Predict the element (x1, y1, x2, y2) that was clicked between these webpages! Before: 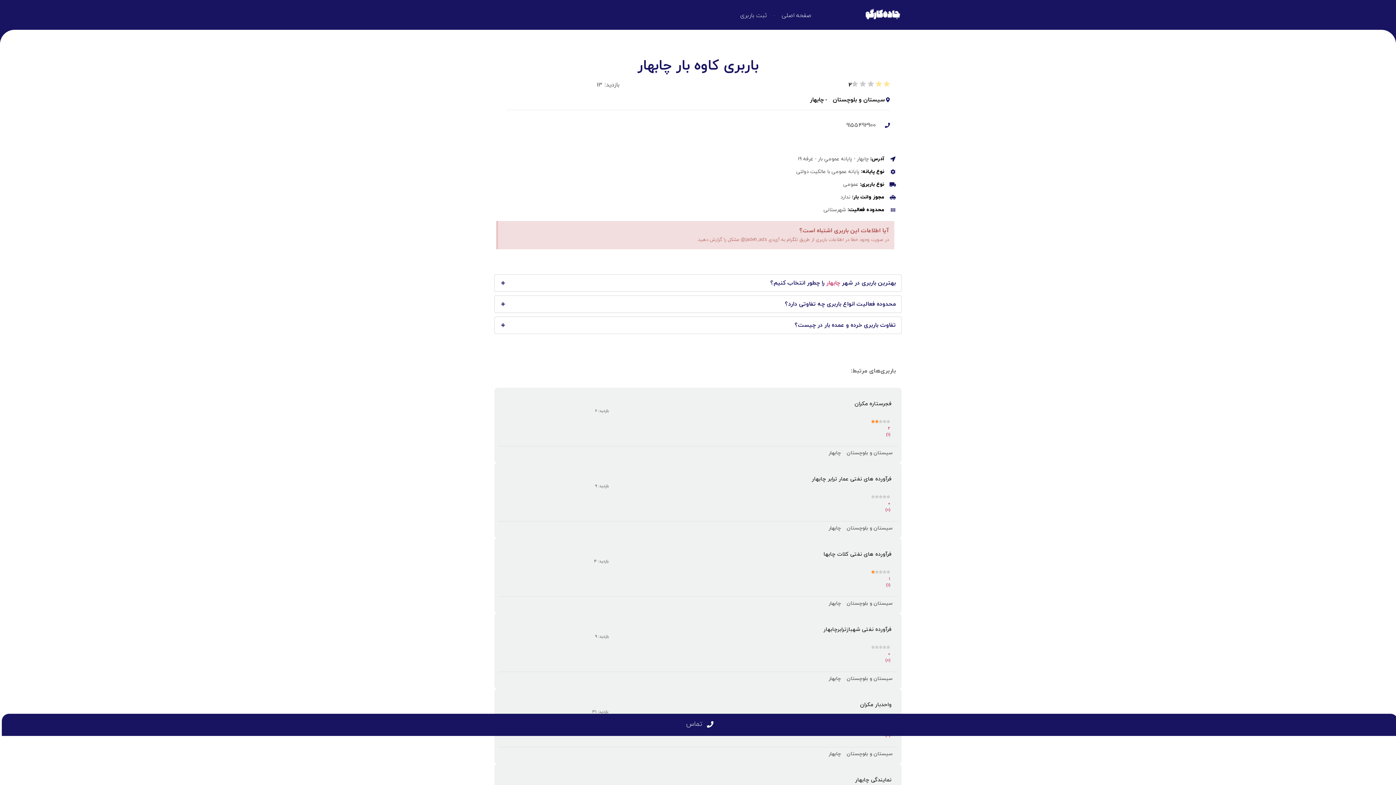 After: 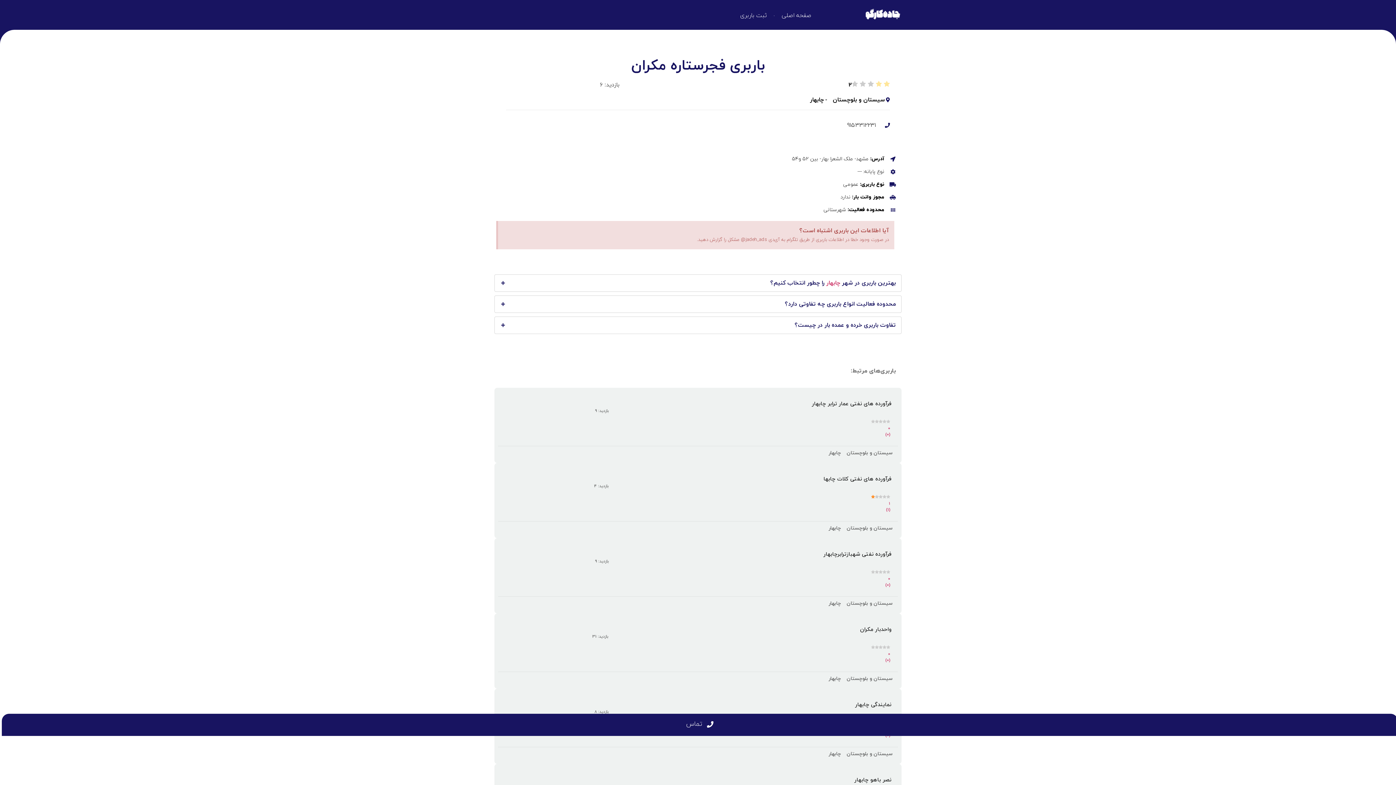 Action: label:  بازدید: 6
فجرستاره مکران
2
(1) bbox: (498, 391, 898, 445)